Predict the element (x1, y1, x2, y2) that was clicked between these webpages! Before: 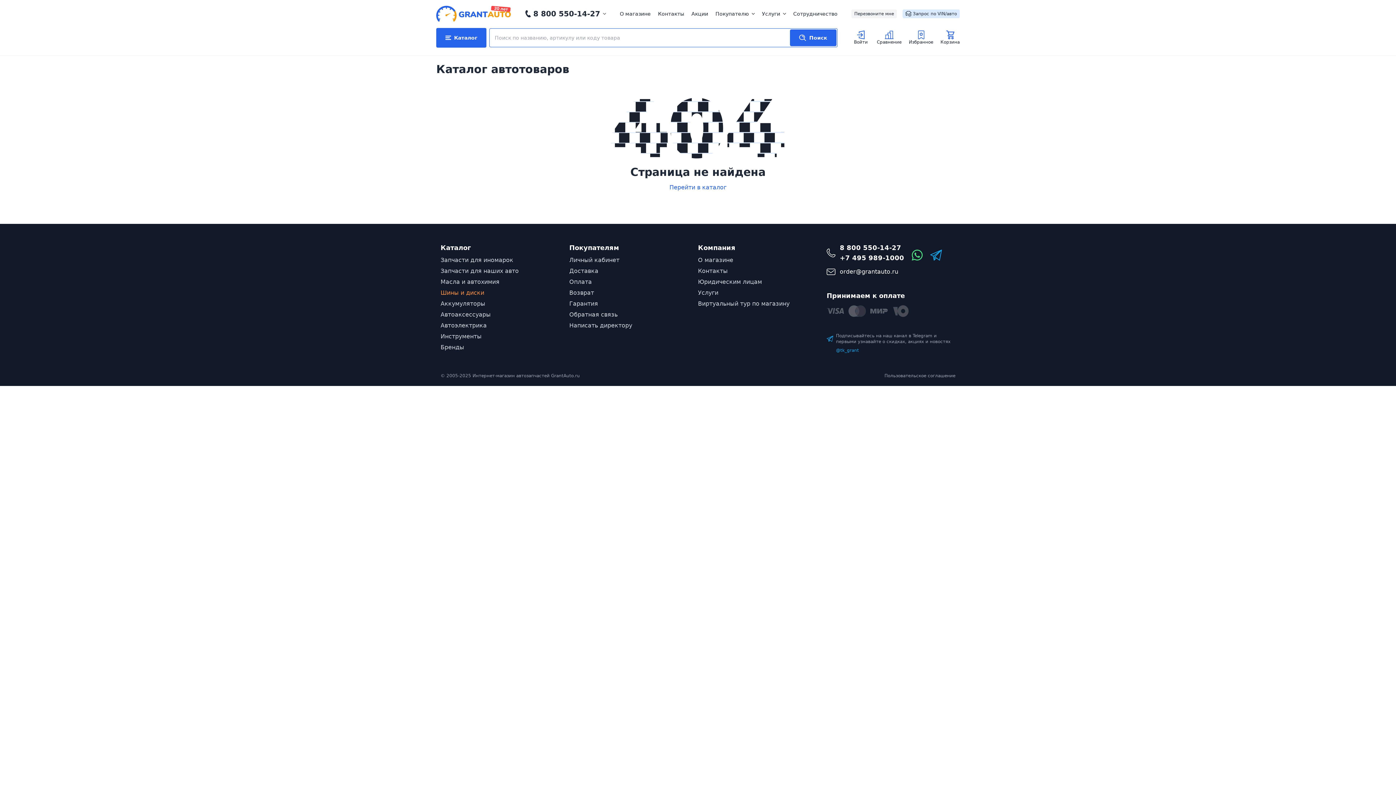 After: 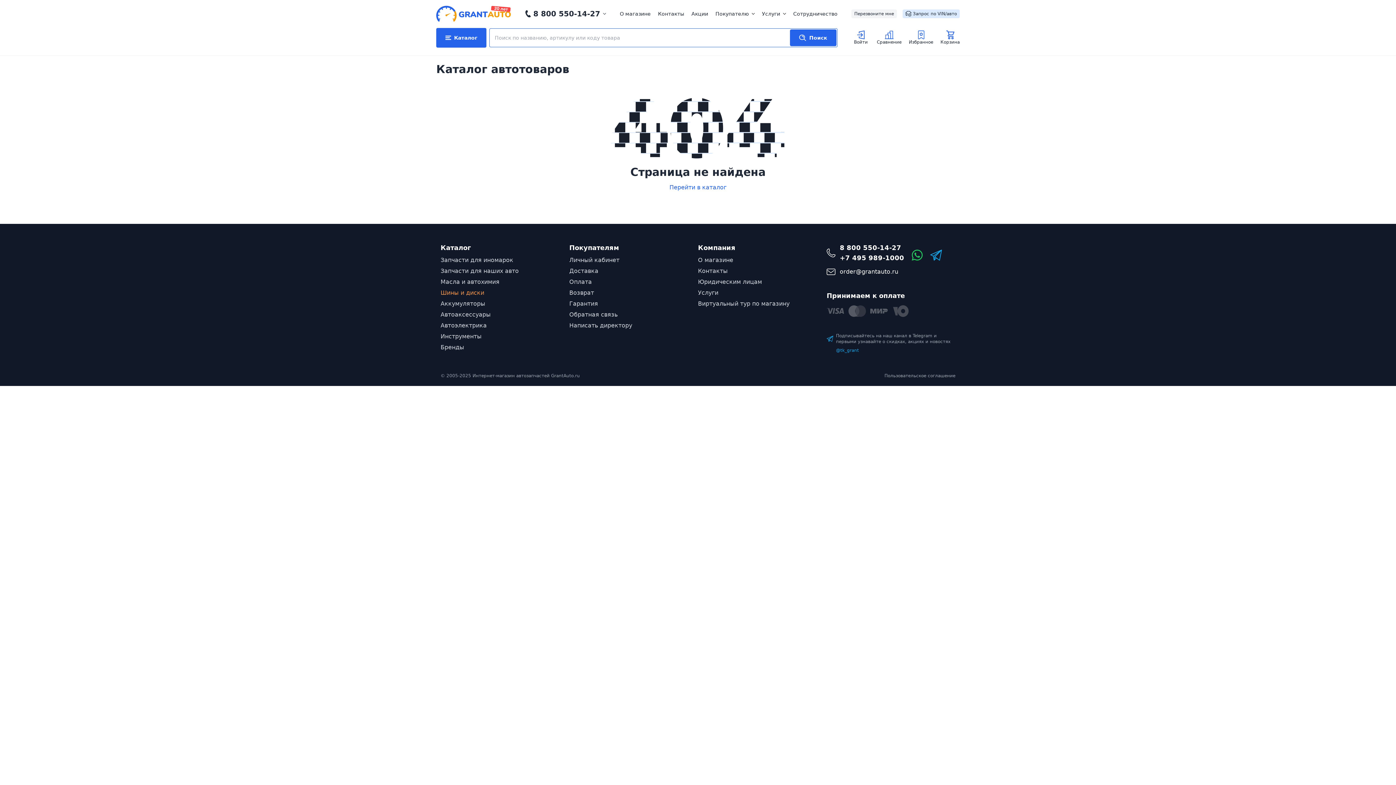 Action: bbox: (911, 249, 923, 261)